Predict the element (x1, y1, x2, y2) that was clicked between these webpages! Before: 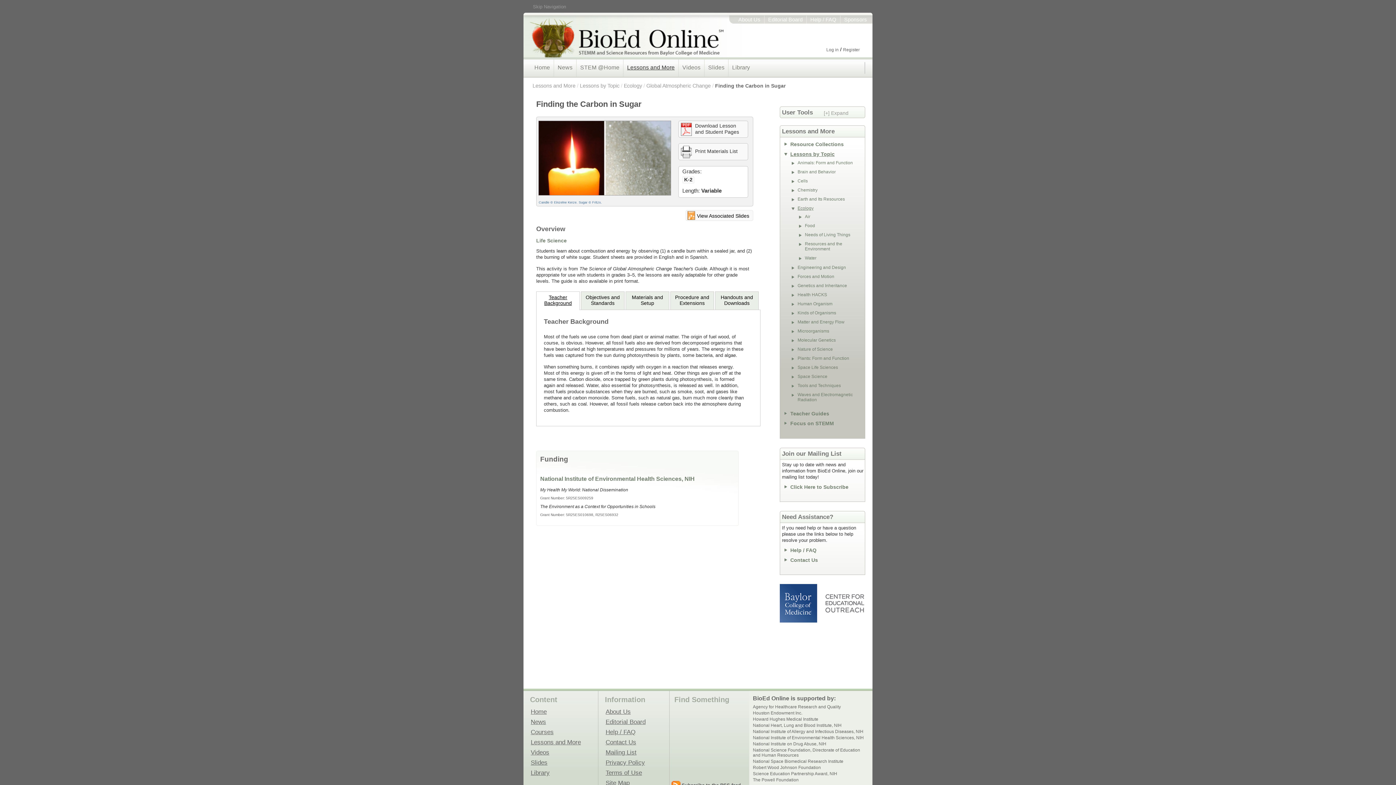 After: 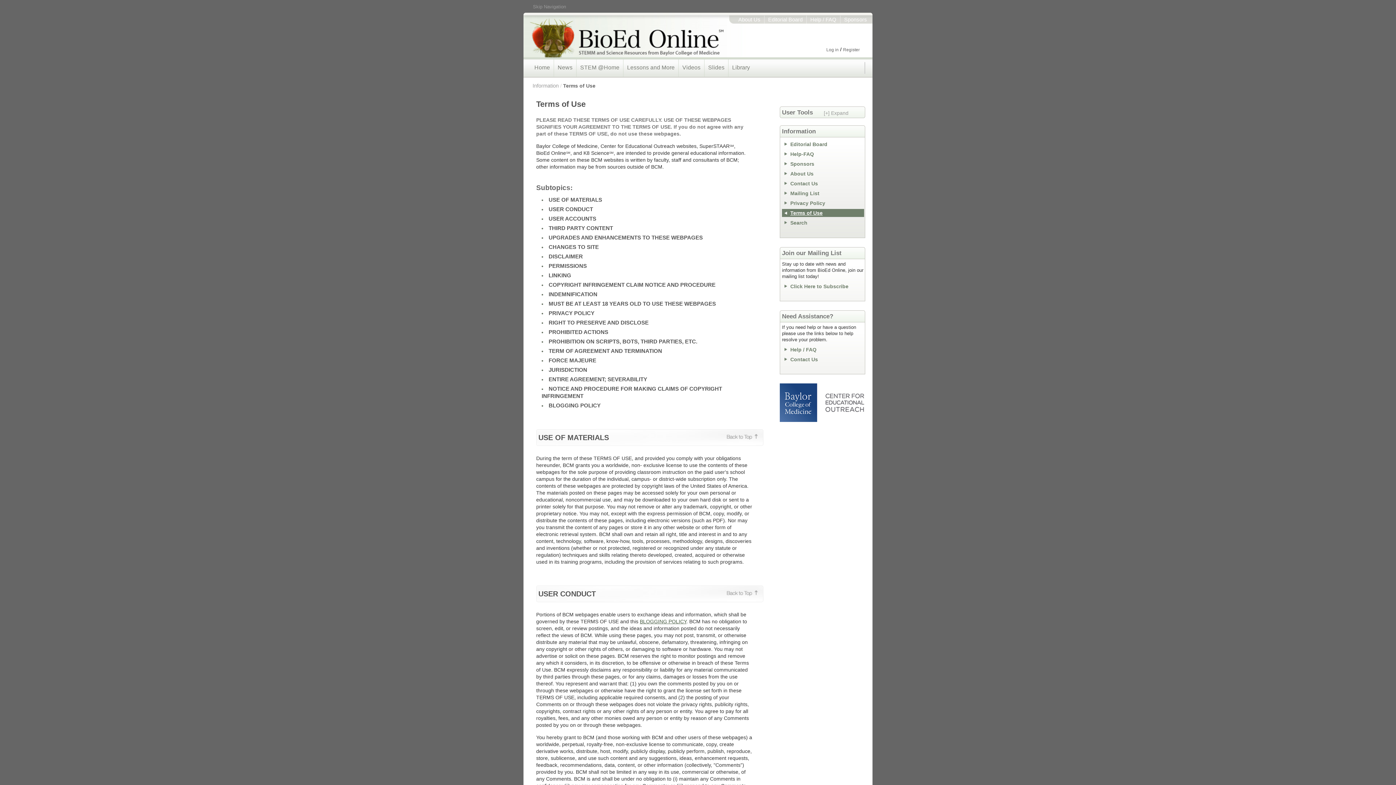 Action: bbox: (605, 769, 671, 776) label: Terms of Use